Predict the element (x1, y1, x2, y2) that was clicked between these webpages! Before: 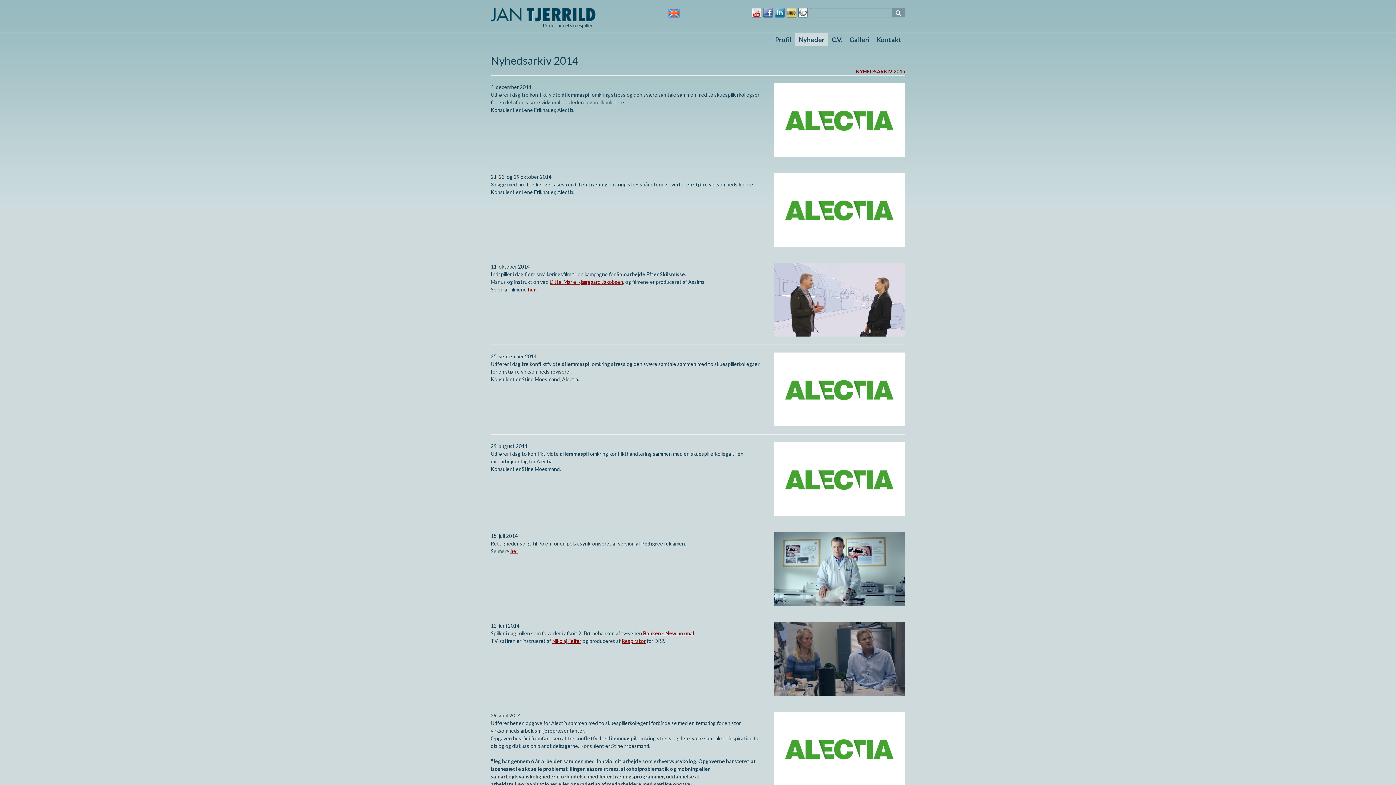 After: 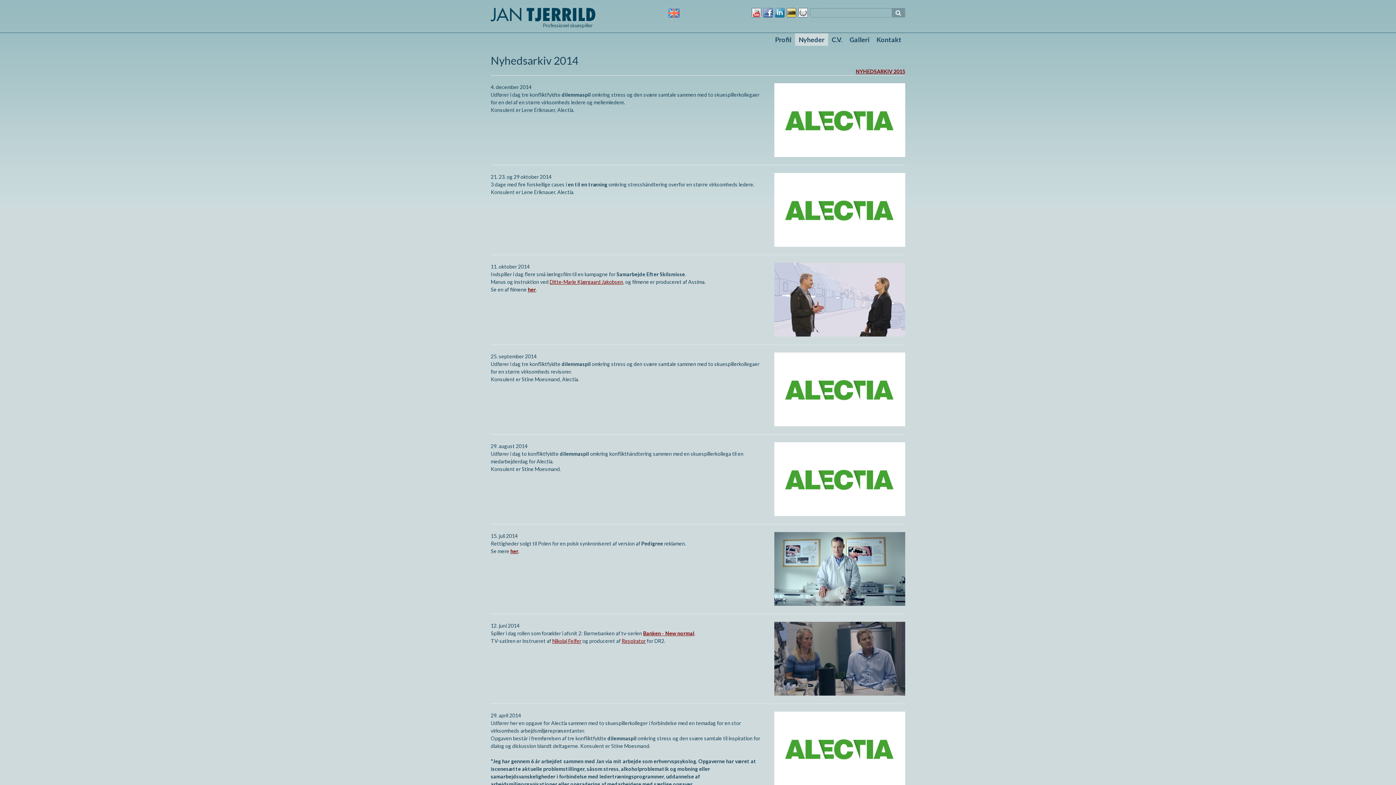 Action: bbox: (751, 12, 761, 18)